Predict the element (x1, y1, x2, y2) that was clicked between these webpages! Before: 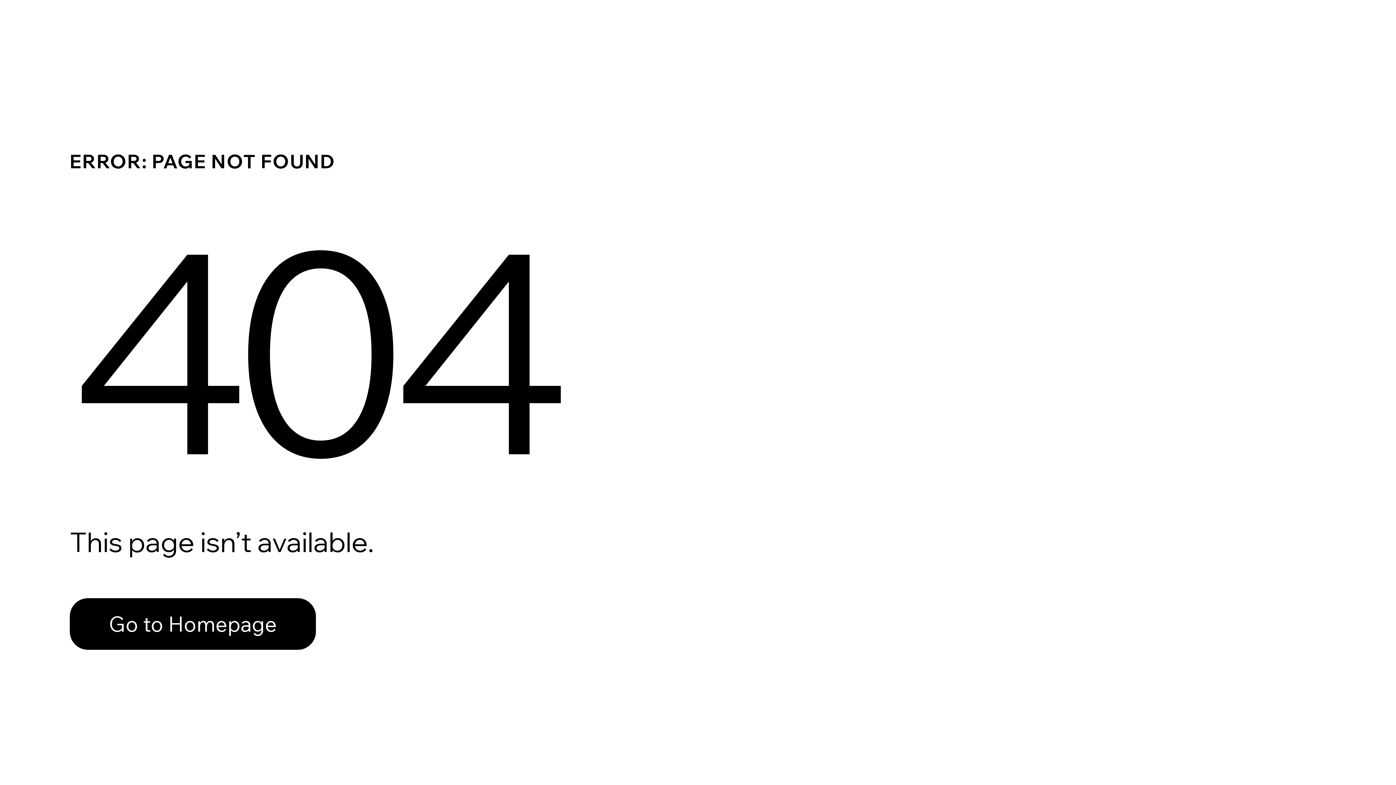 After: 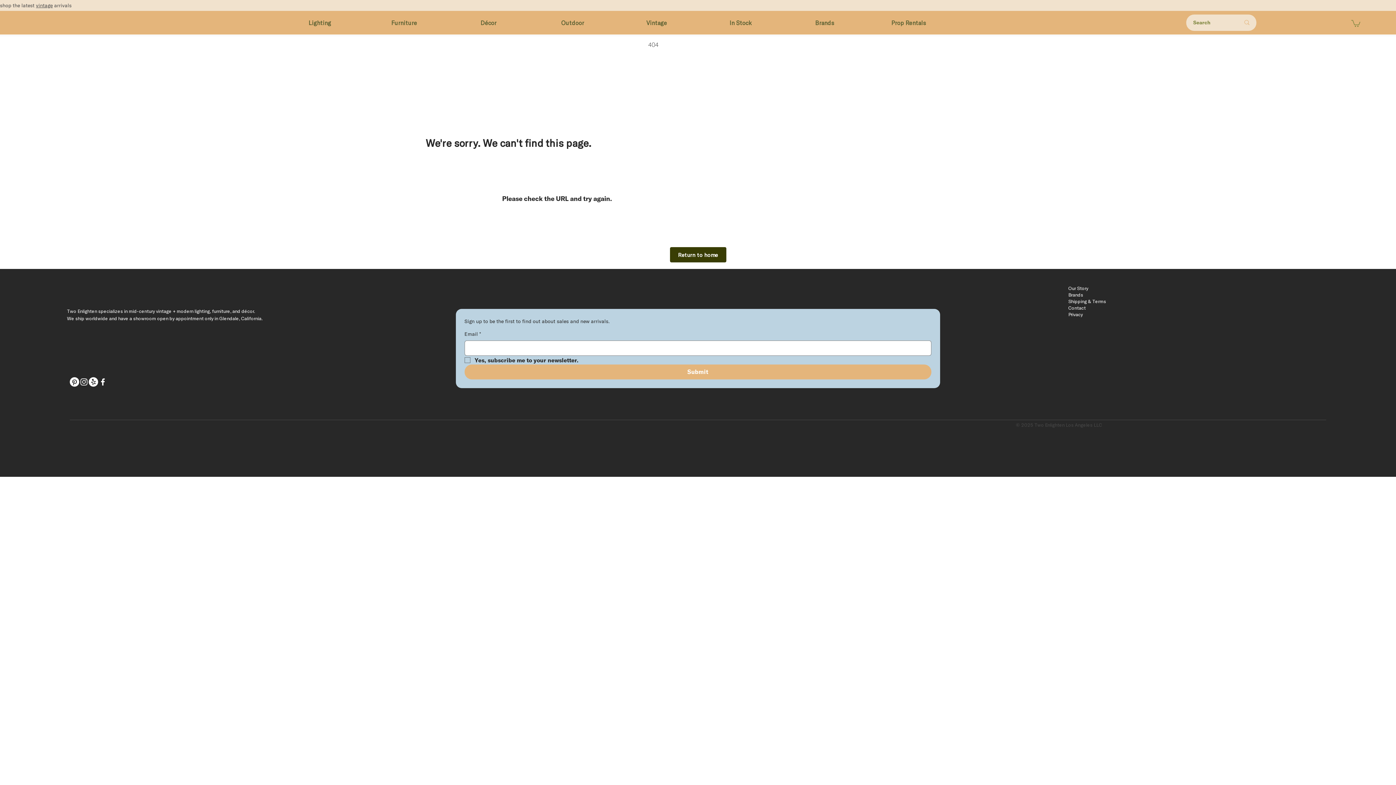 Action: bbox: (69, 598, 316, 650) label: Go to Homepage